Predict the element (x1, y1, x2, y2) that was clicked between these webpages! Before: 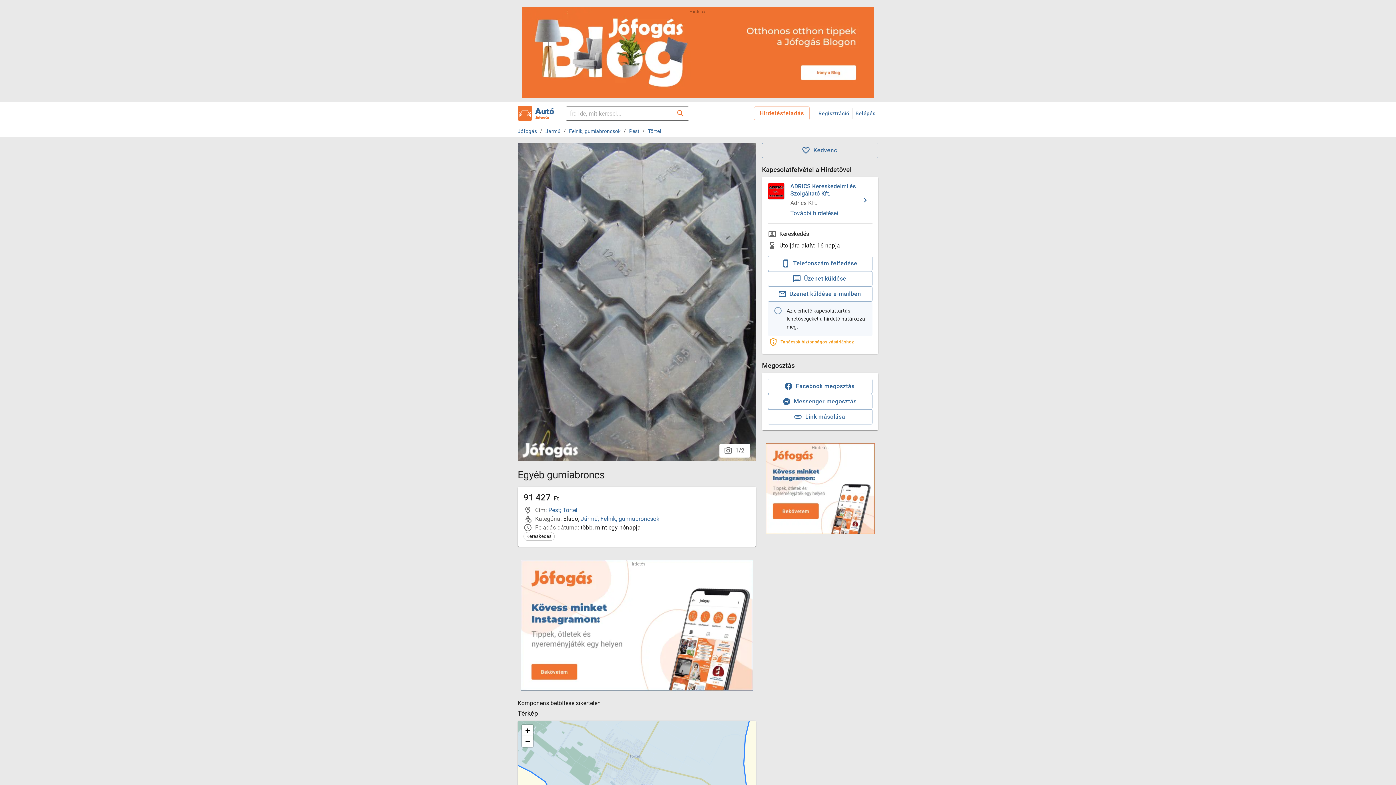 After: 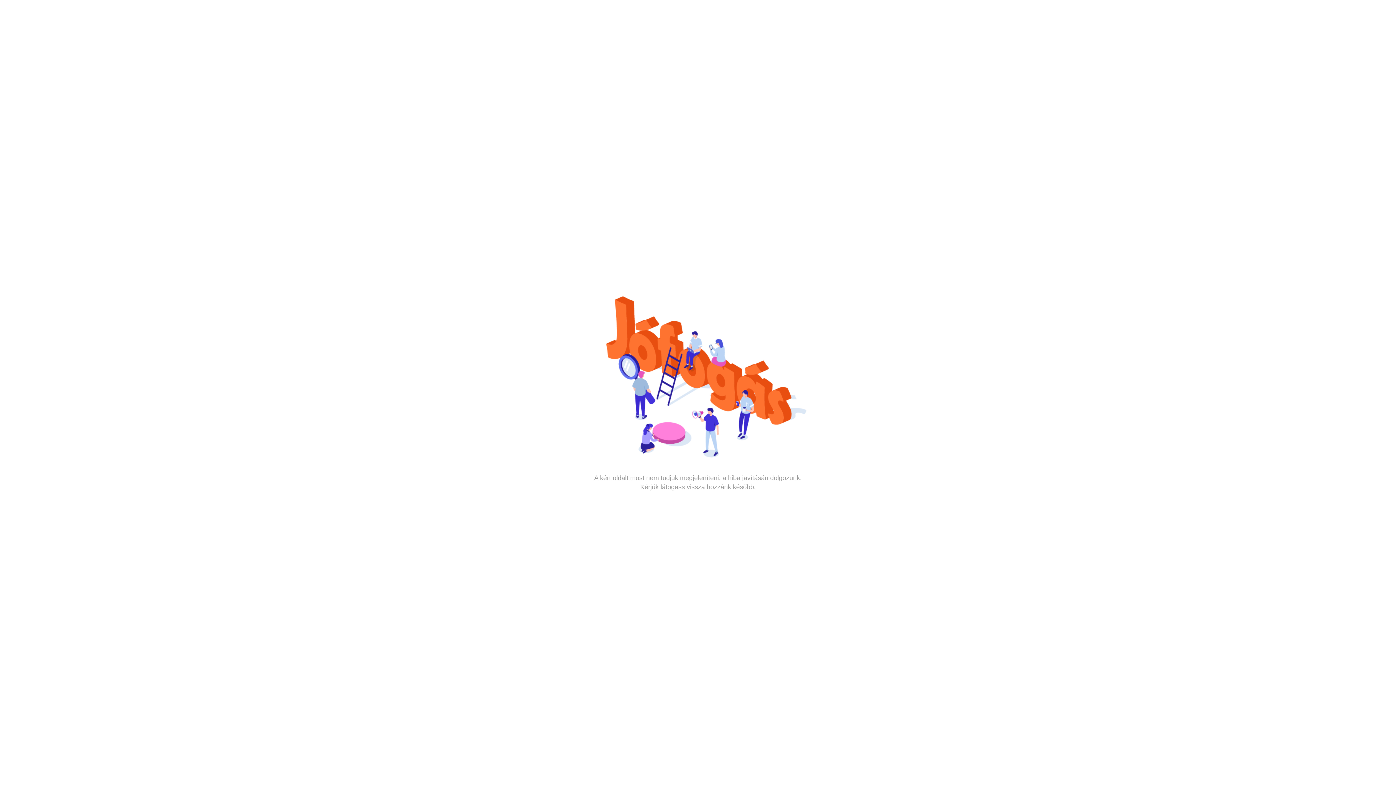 Action: label: Regisztráció bbox: (815, 106, 852, 120)